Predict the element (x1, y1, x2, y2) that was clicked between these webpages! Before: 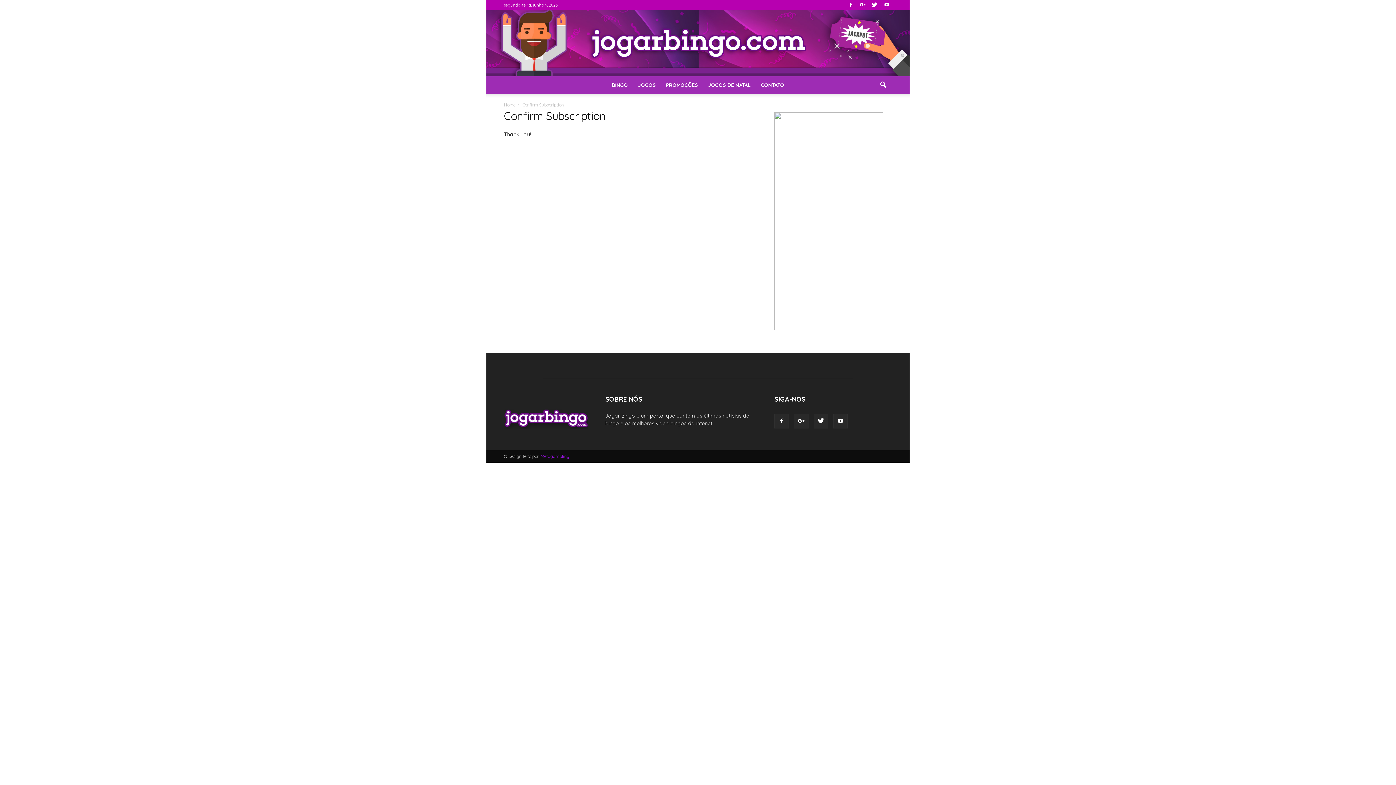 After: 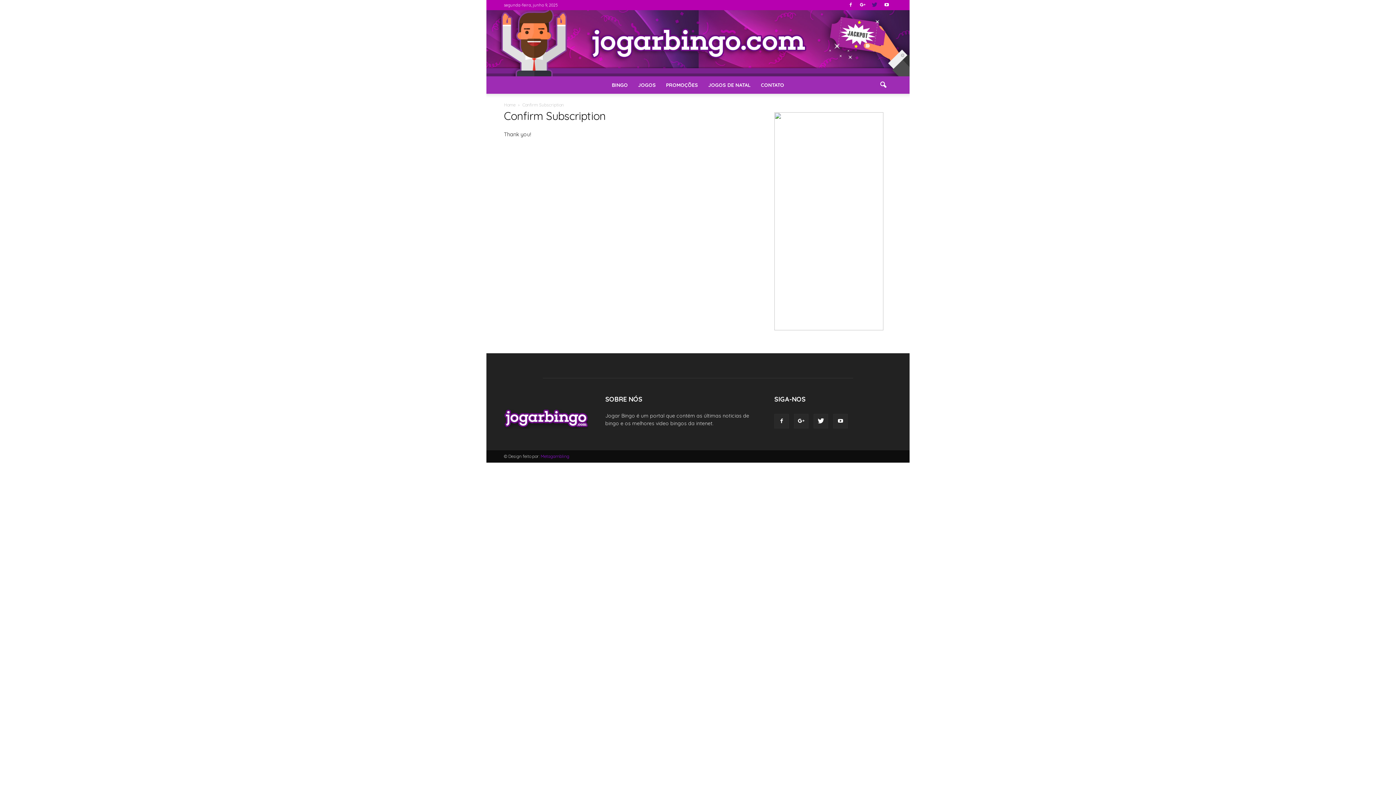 Action: bbox: (869, 0, 880, 10)